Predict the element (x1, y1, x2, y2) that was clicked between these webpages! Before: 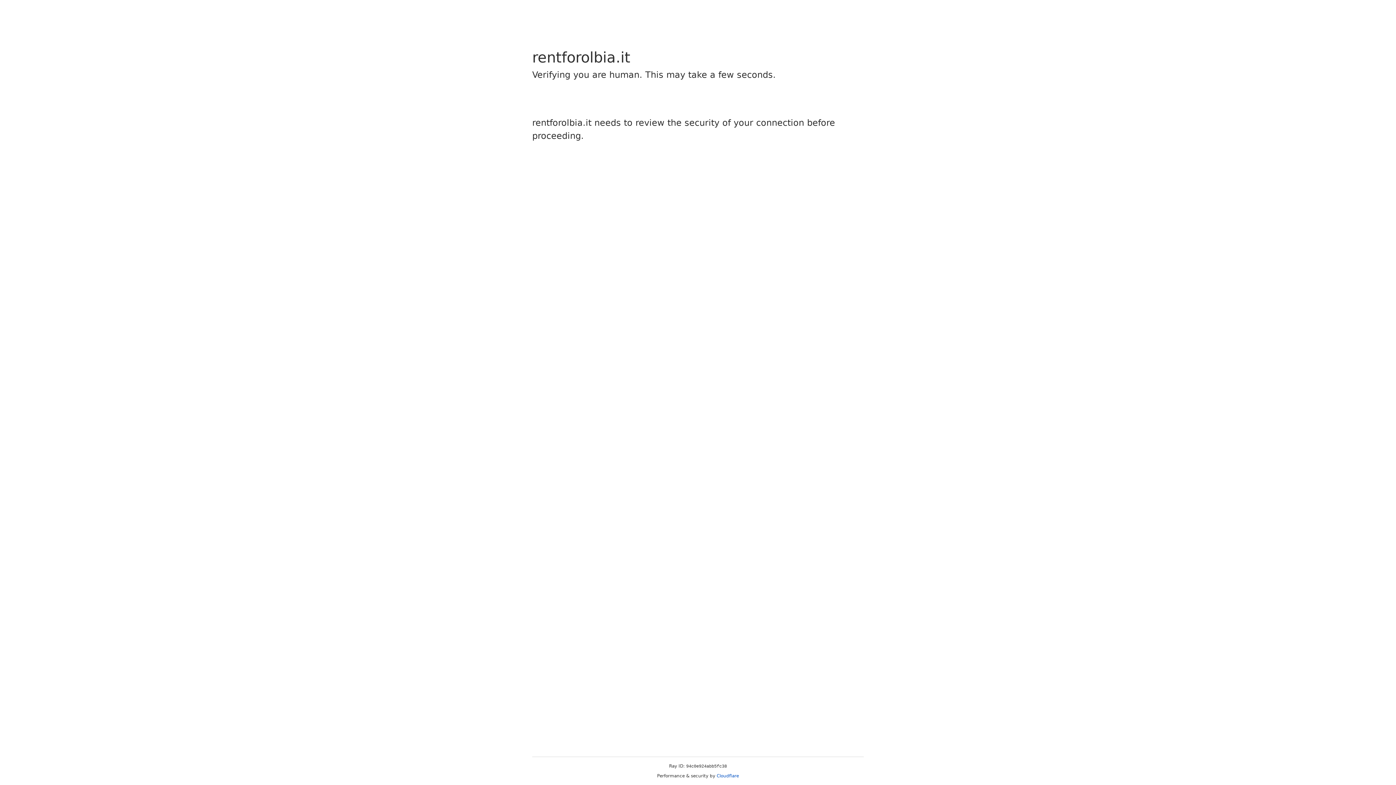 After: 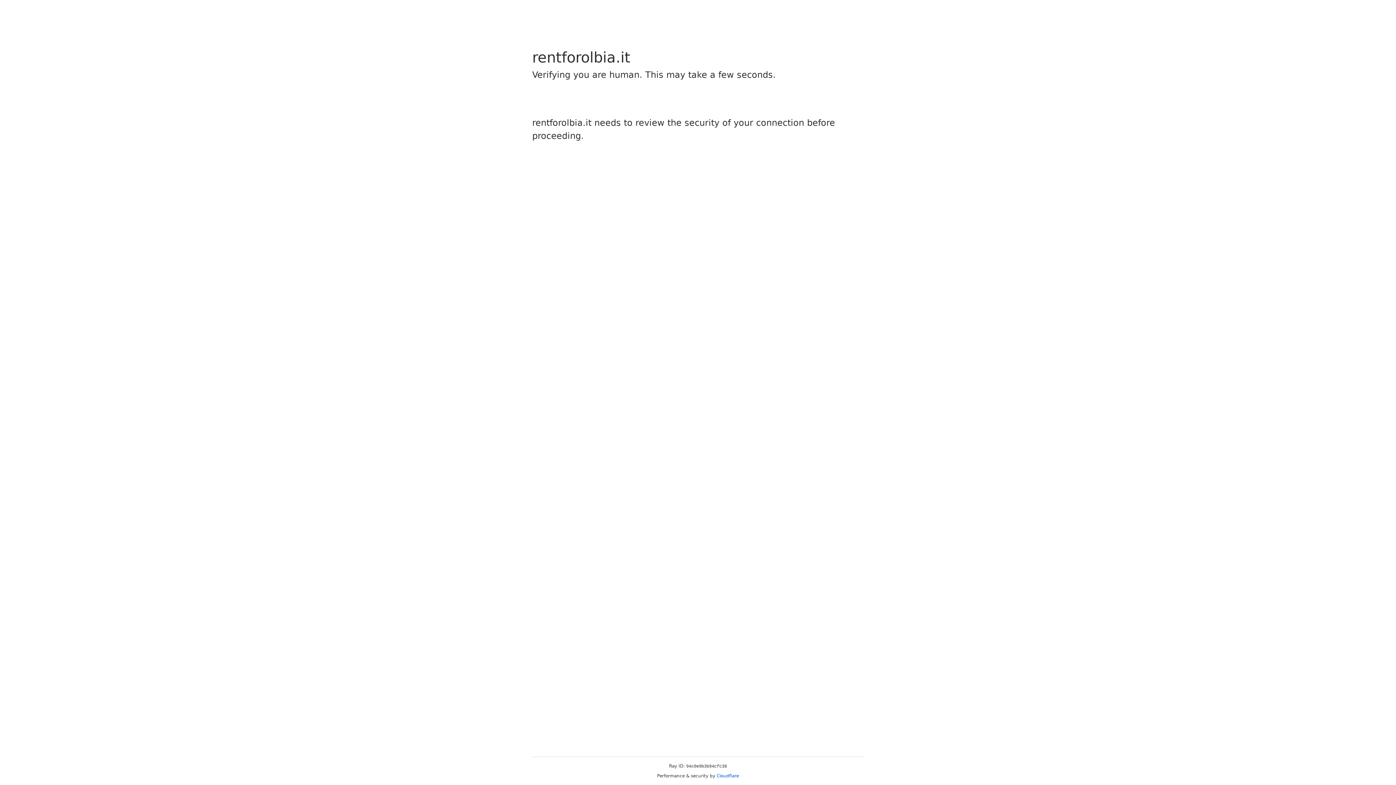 Action: label: Cloudflare bbox: (716, 773, 739, 778)